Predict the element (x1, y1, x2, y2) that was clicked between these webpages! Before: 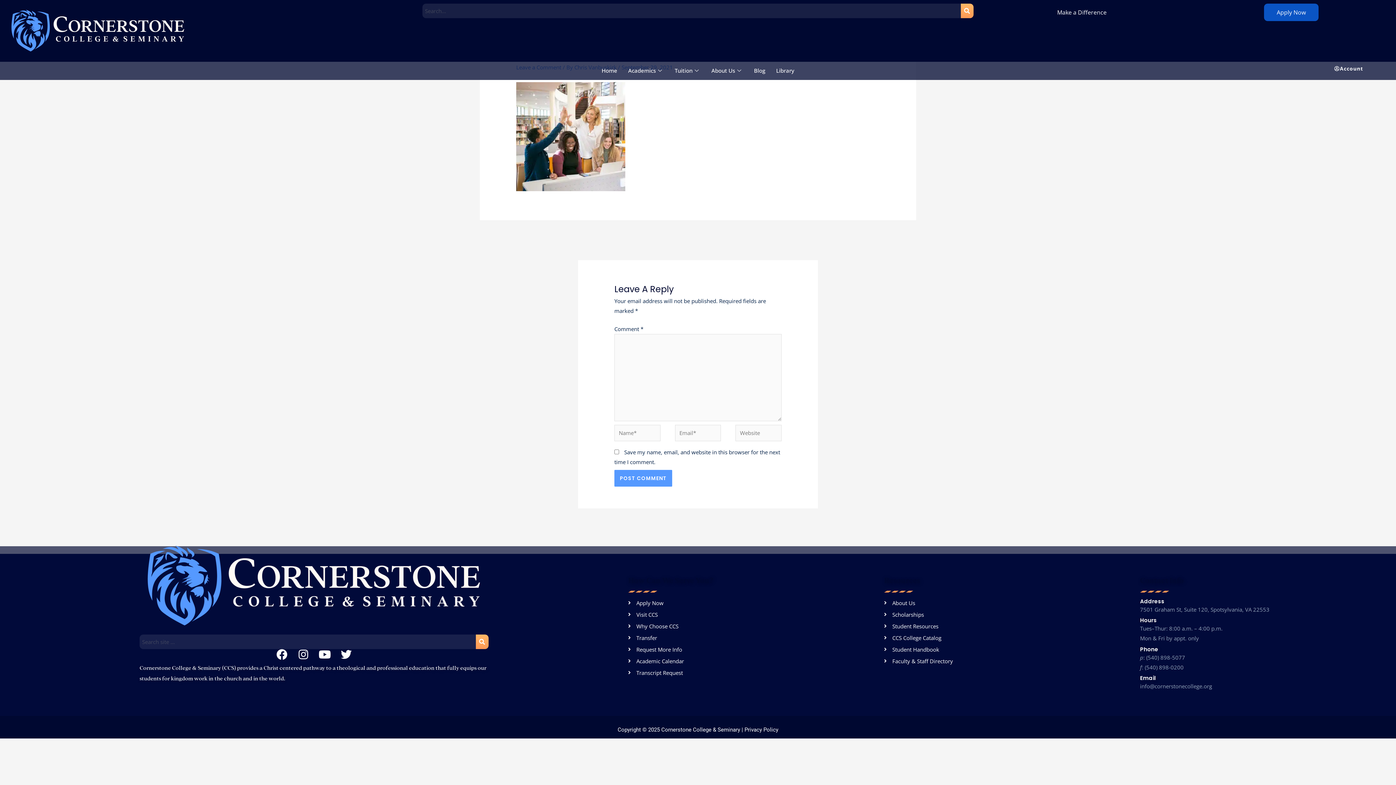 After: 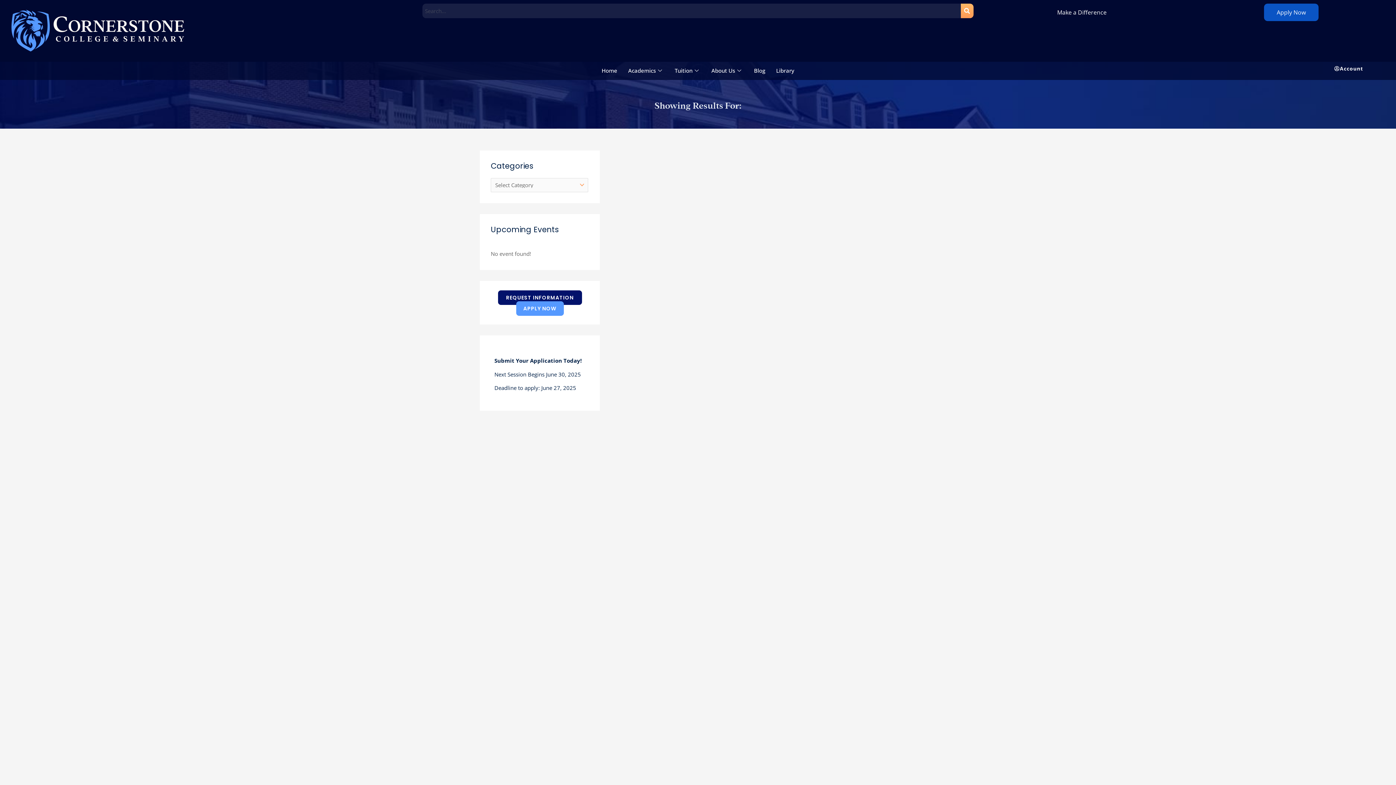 Action: bbox: (961, 3, 973, 18)